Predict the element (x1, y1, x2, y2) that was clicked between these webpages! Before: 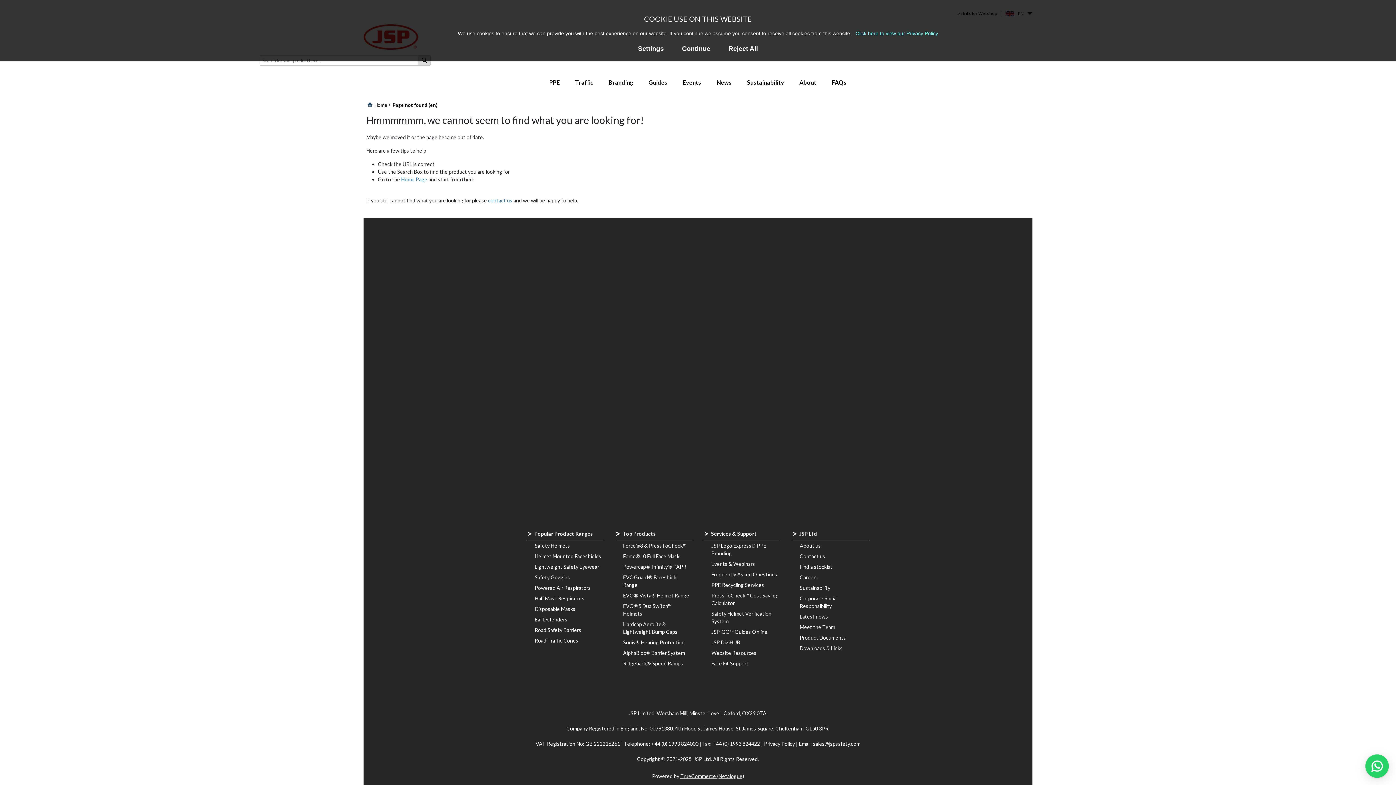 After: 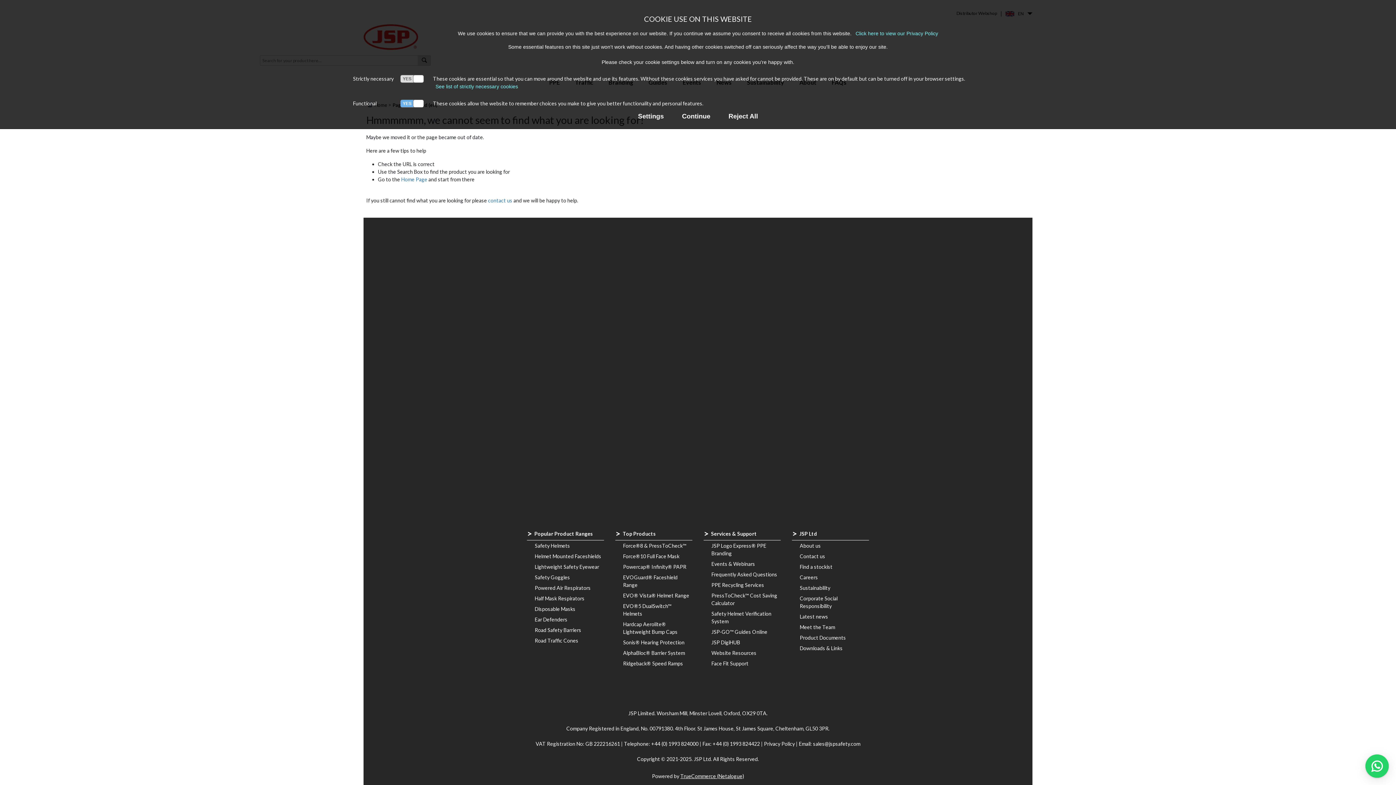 Action: label: Settings bbox: (638, 45, 682, 52)